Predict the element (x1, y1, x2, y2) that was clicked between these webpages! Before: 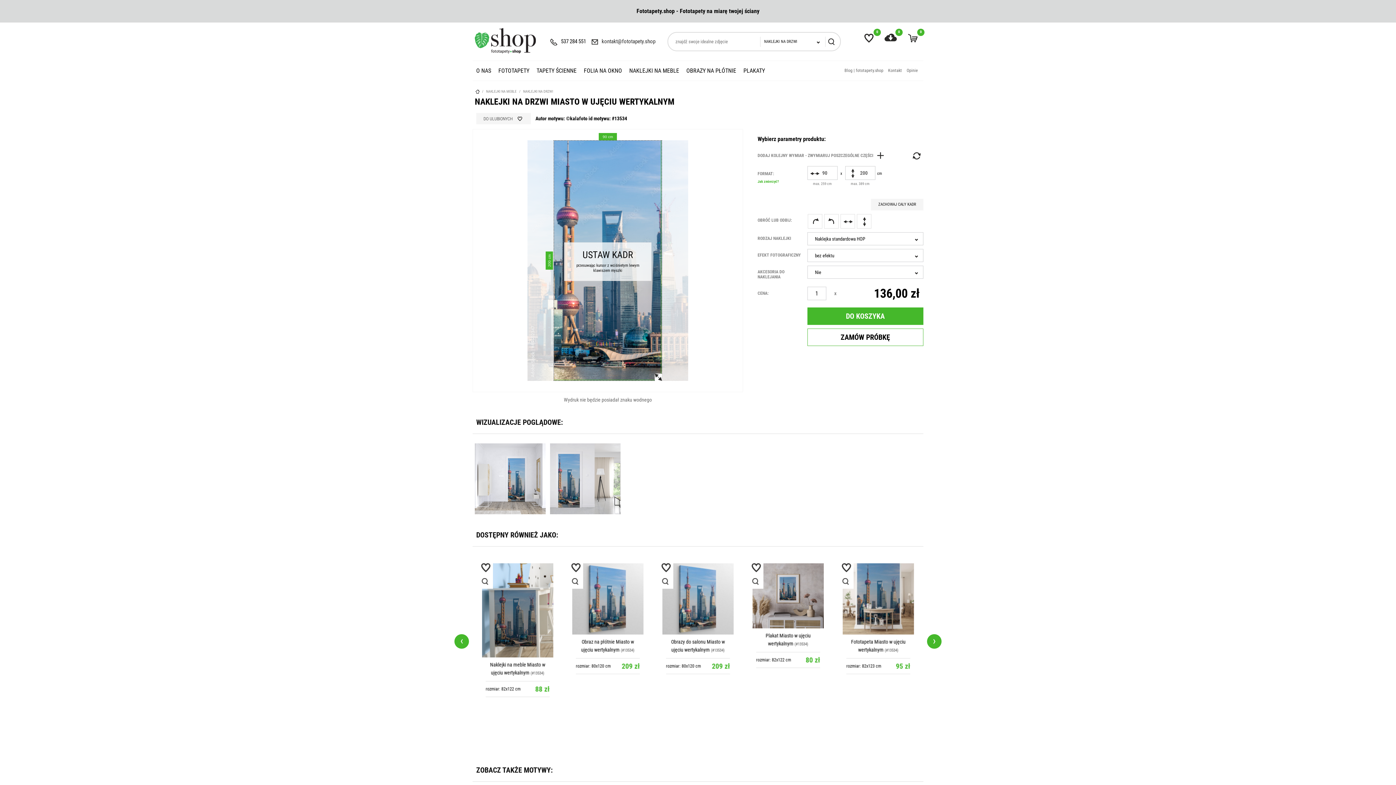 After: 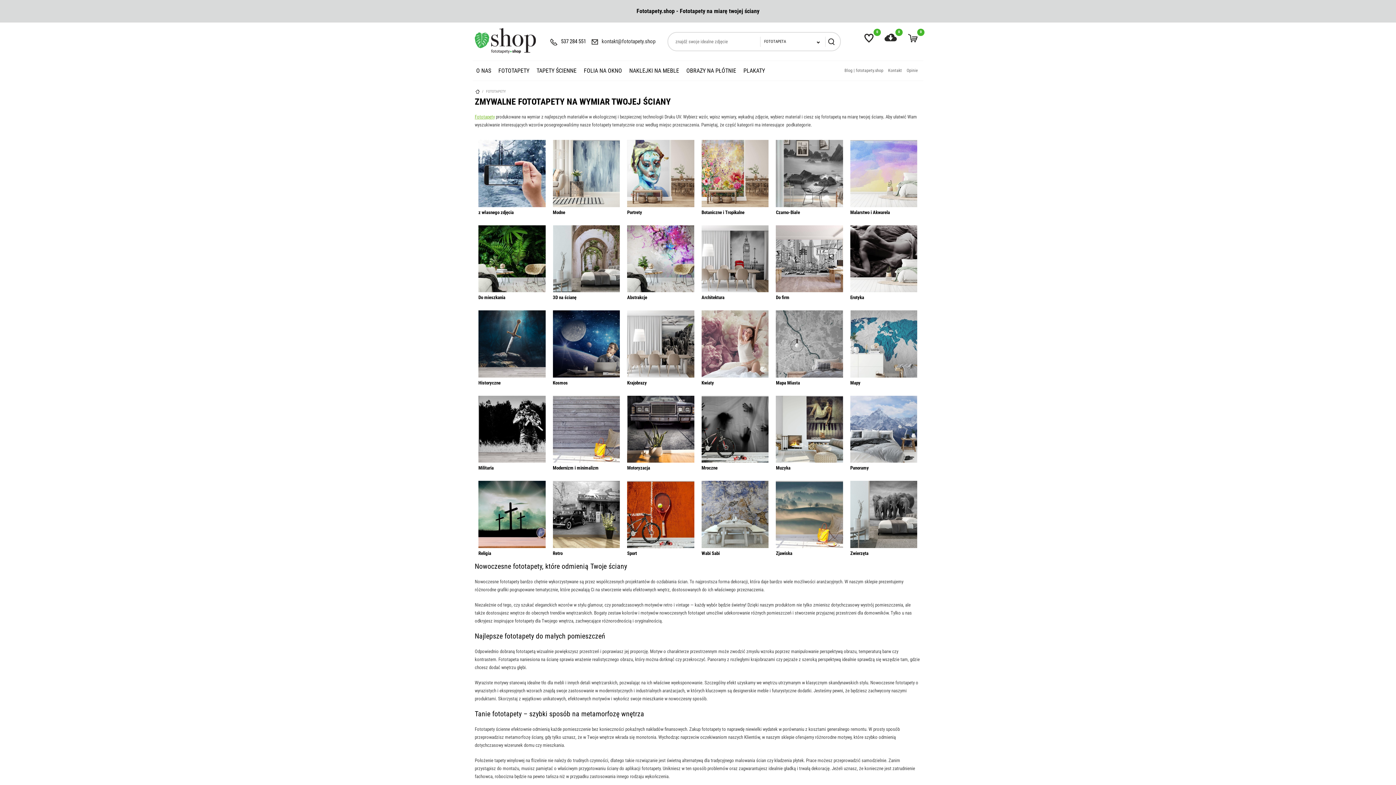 Action: bbox: (498, 61, 529, 80) label: FOTOTAPETY